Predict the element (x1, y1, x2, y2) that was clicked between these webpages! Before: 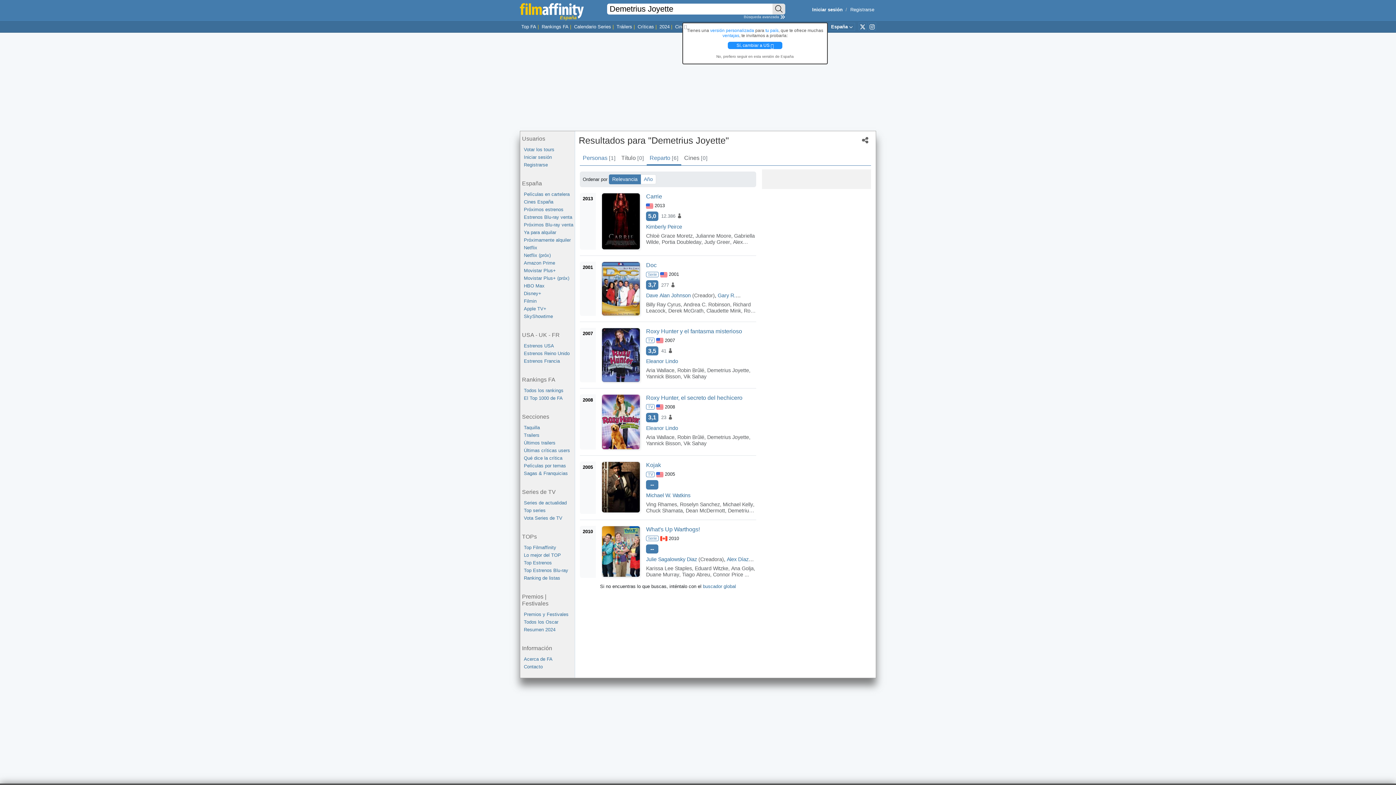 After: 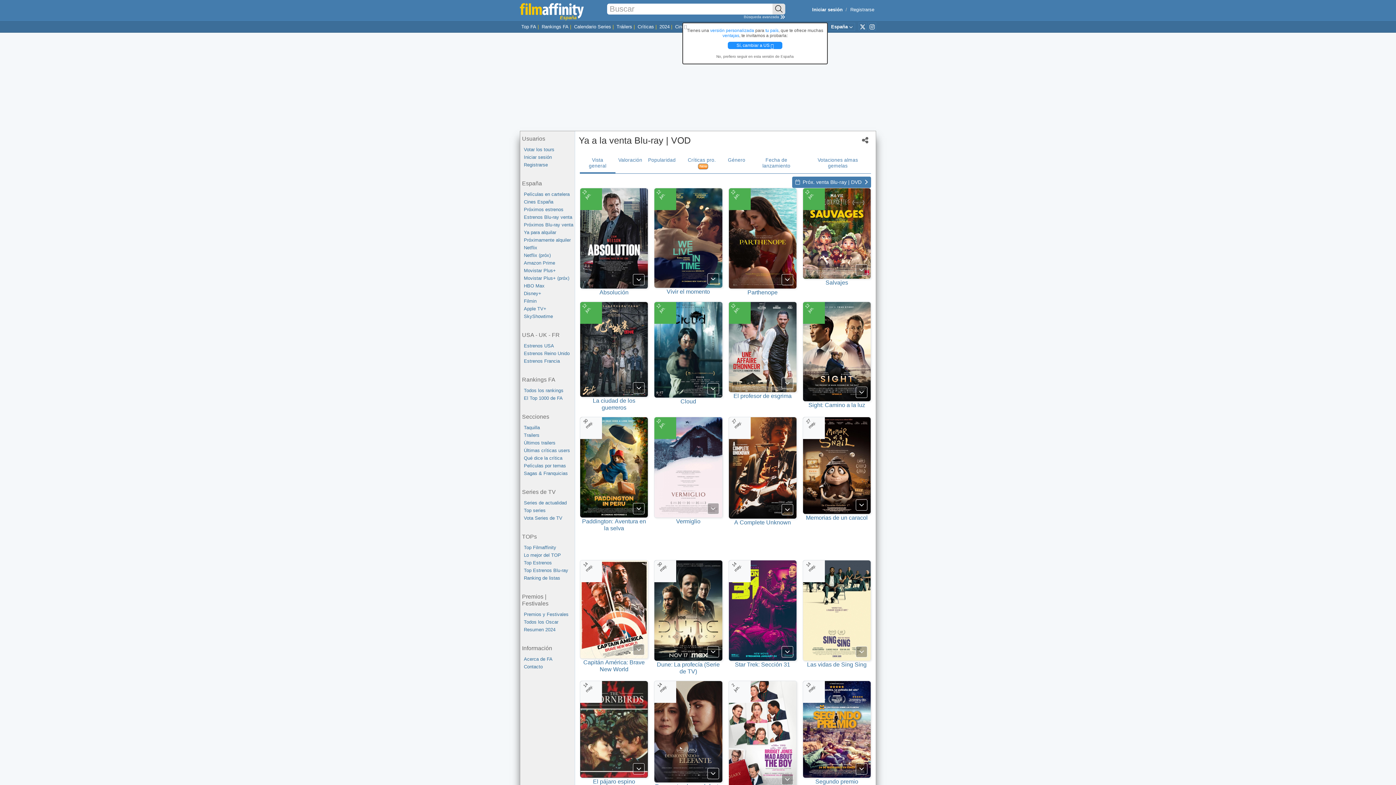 Action: bbox: (524, 213, 574, 221) label: Estrenos Blu-ray venta